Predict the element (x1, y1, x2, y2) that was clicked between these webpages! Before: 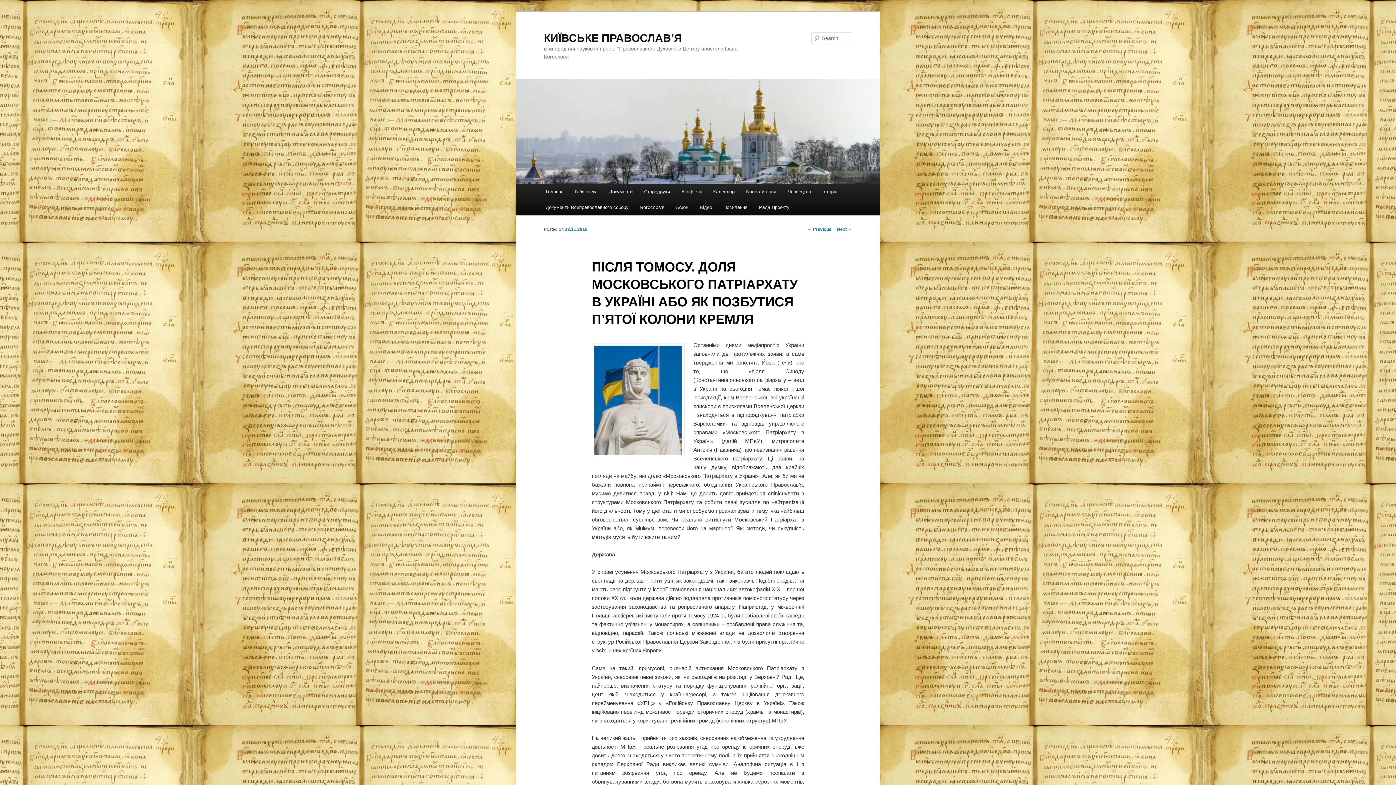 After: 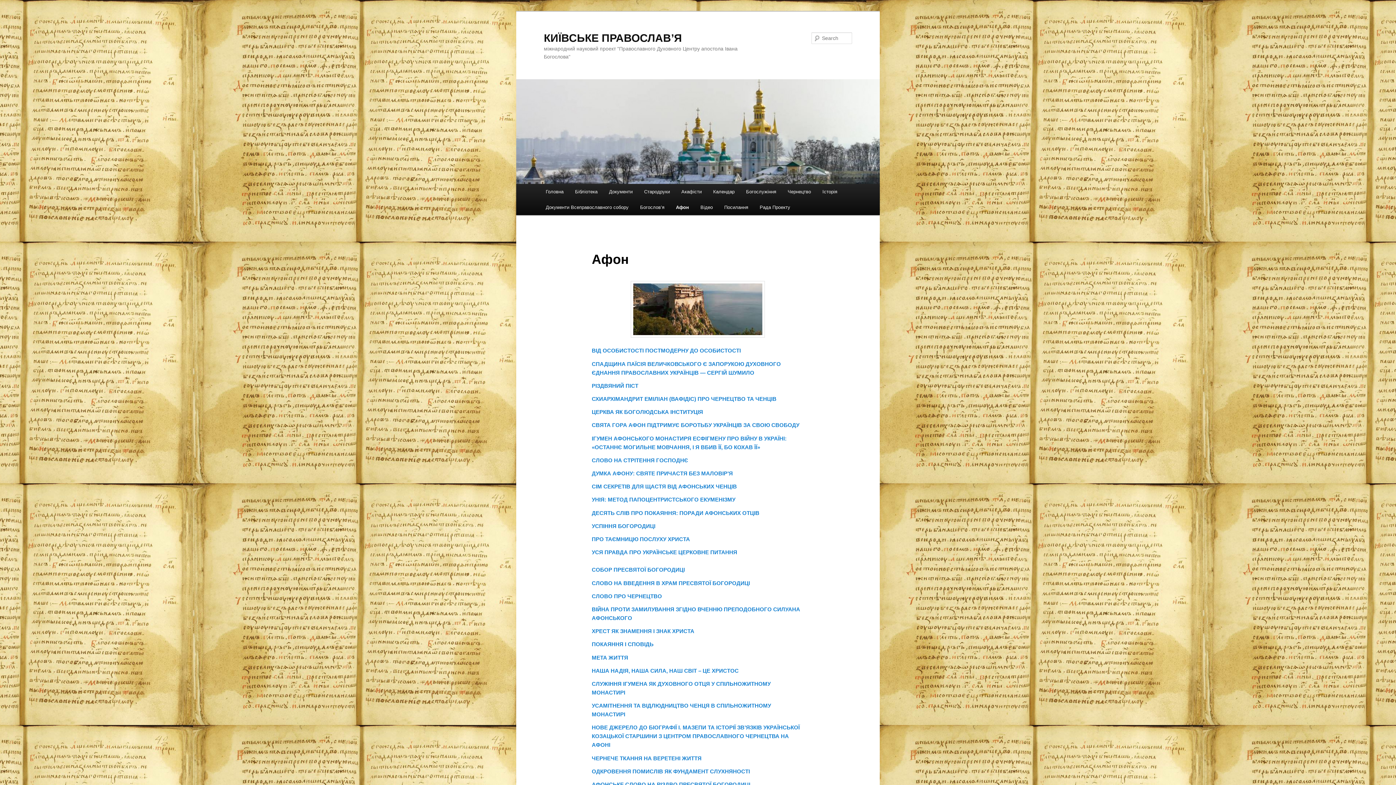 Action: label: Афон bbox: (670, 199, 694, 215)